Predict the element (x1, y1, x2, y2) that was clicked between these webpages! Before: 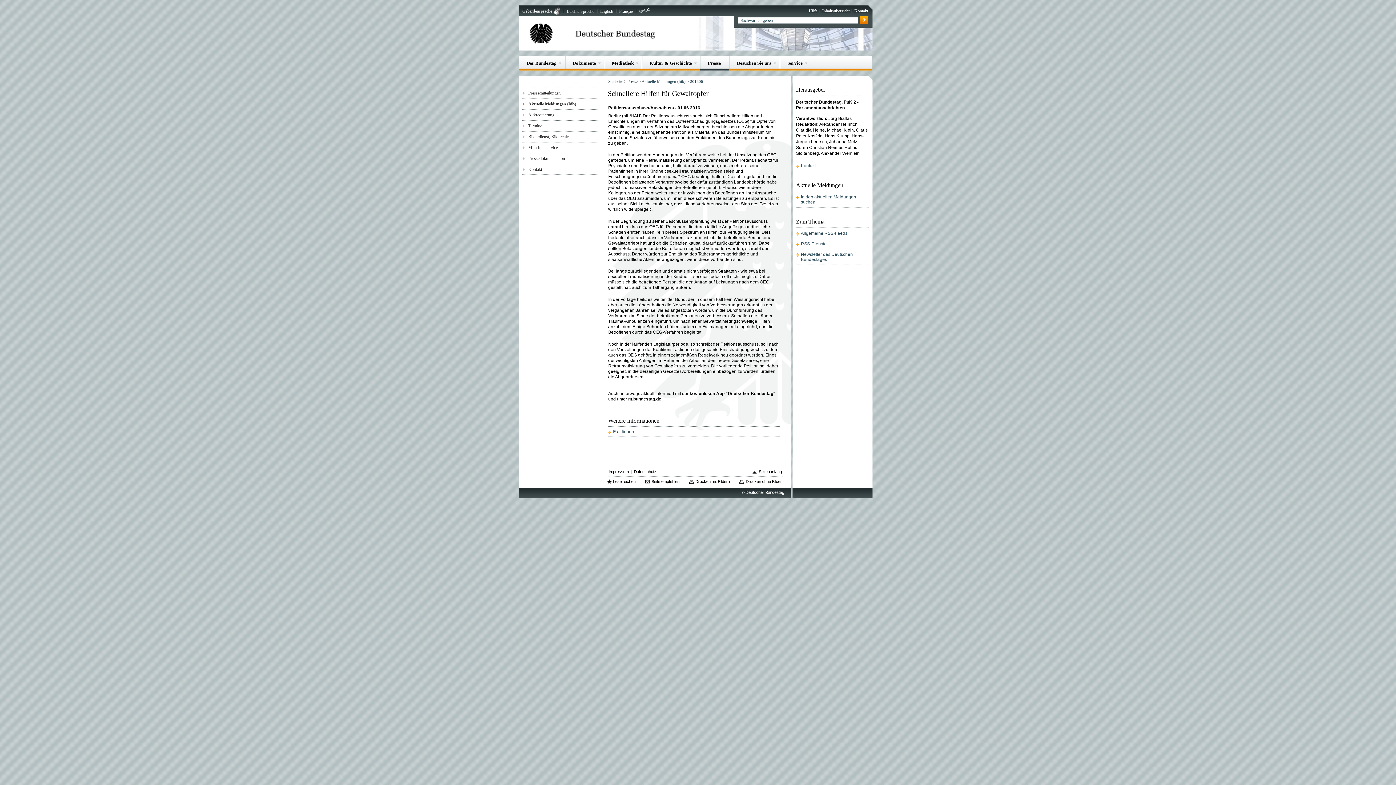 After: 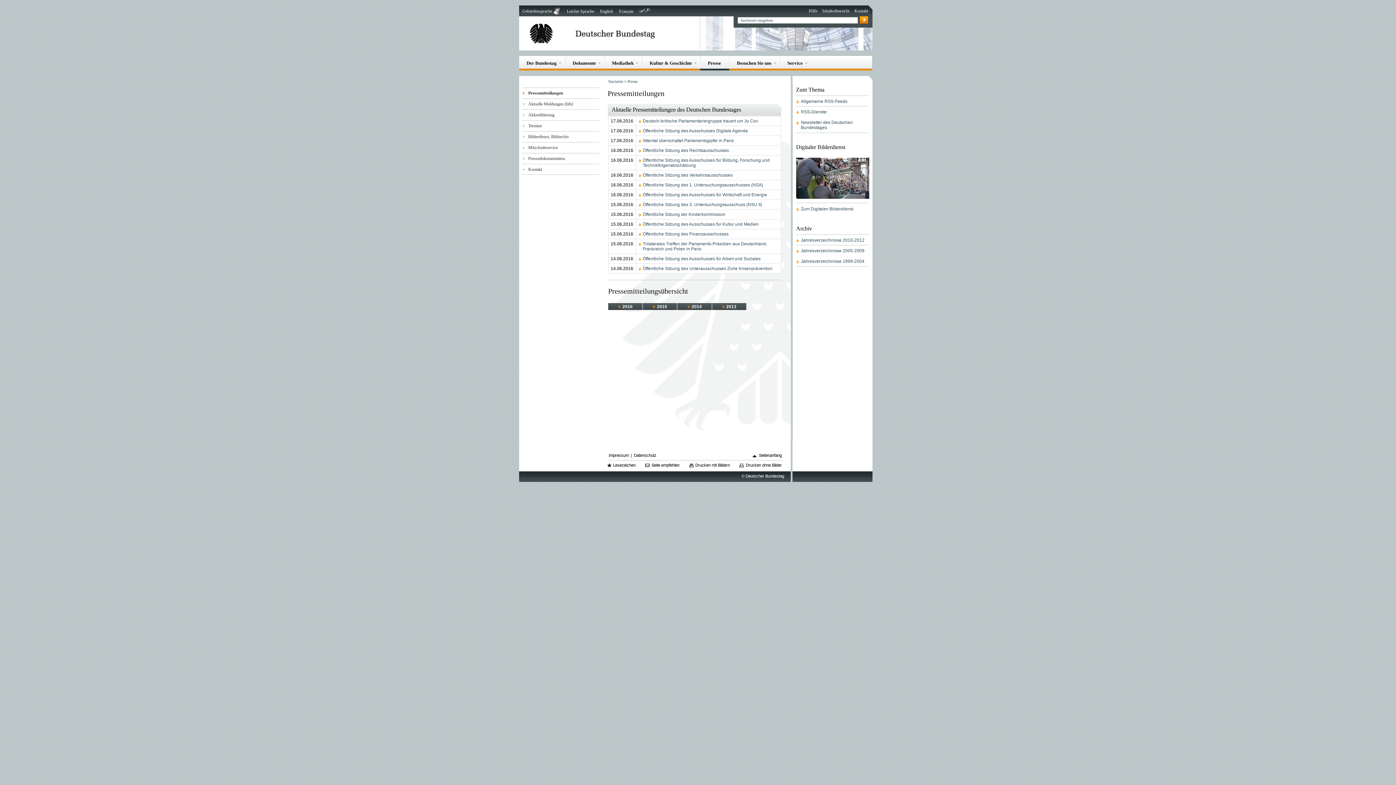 Action: bbox: (522, 90, 599, 95) label: Pressemitteilungen